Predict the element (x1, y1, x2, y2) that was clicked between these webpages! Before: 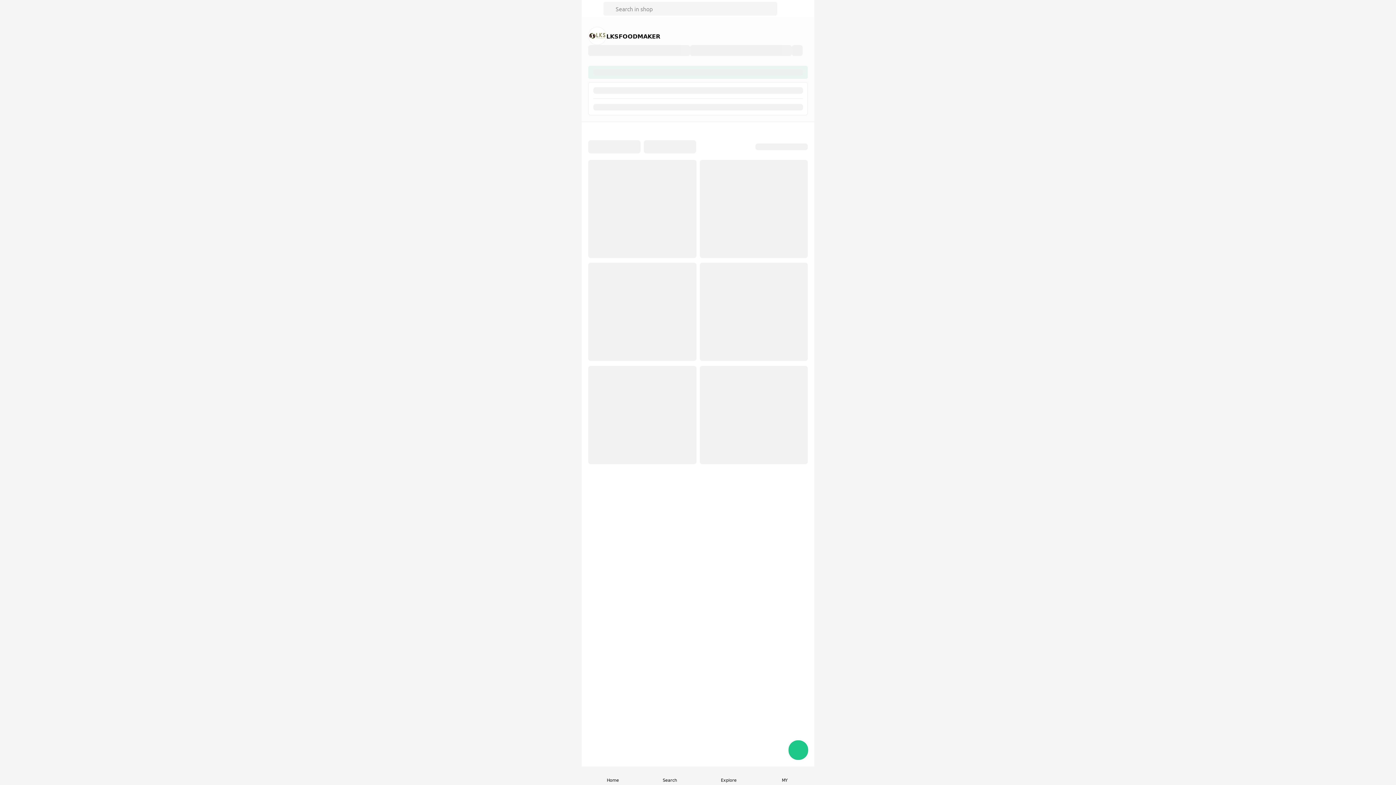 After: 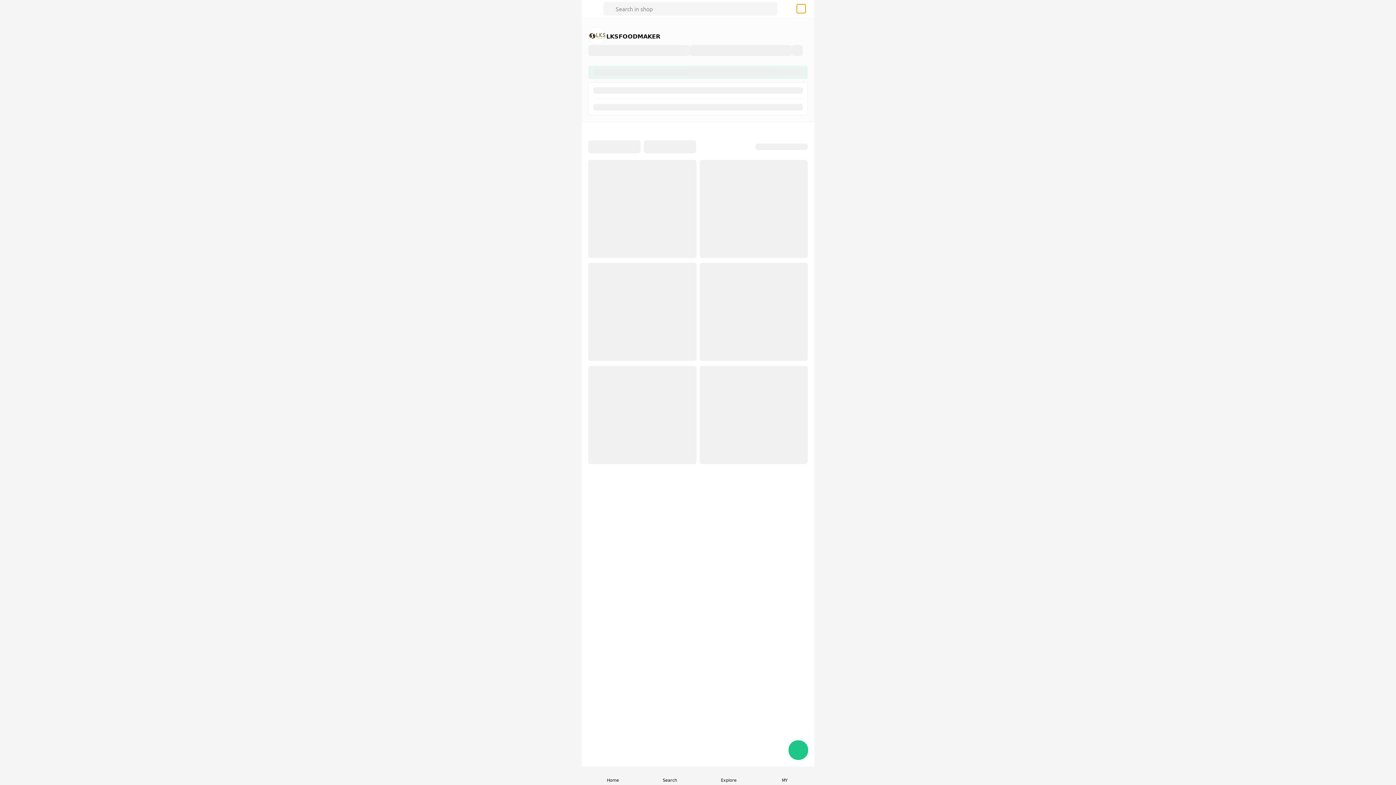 Action: bbox: (797, 4, 805, 12) label: cart-button